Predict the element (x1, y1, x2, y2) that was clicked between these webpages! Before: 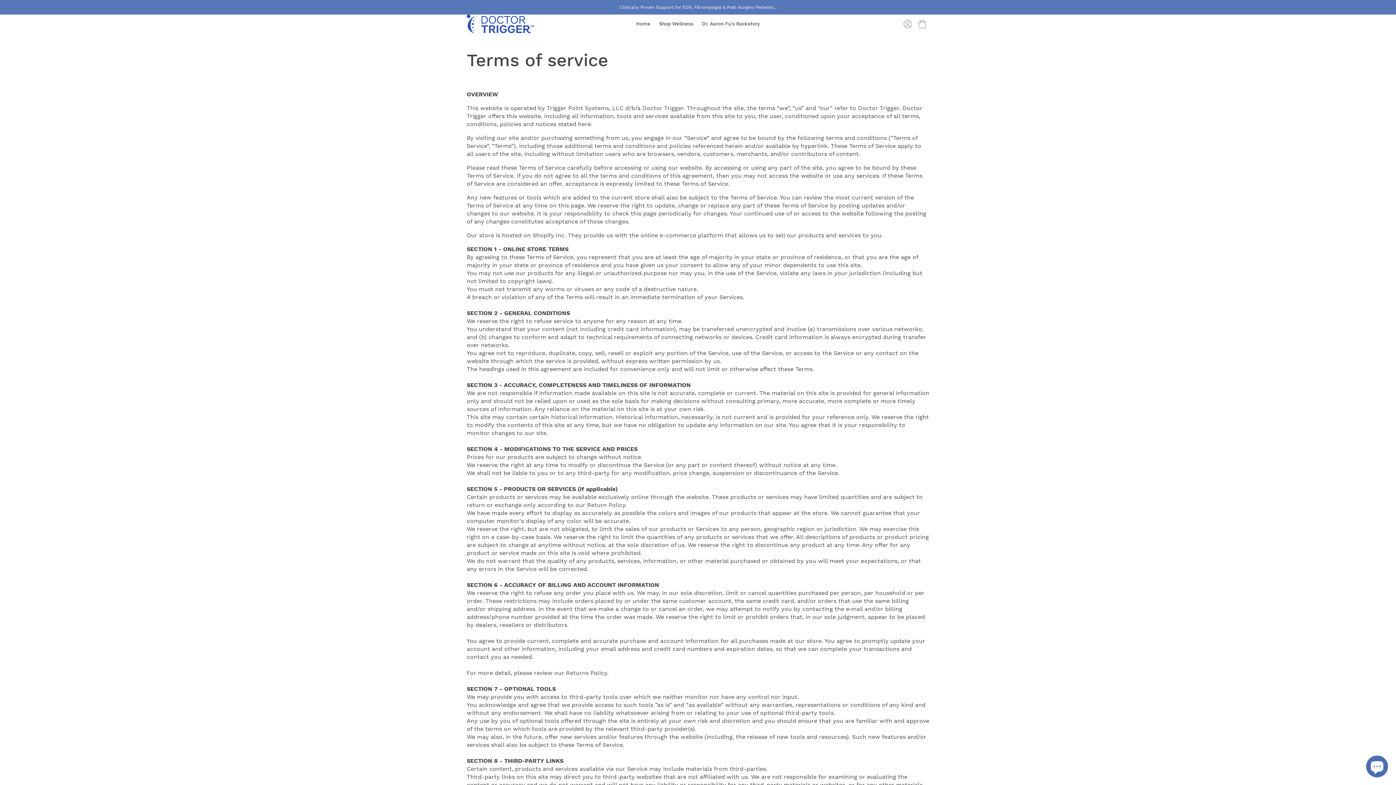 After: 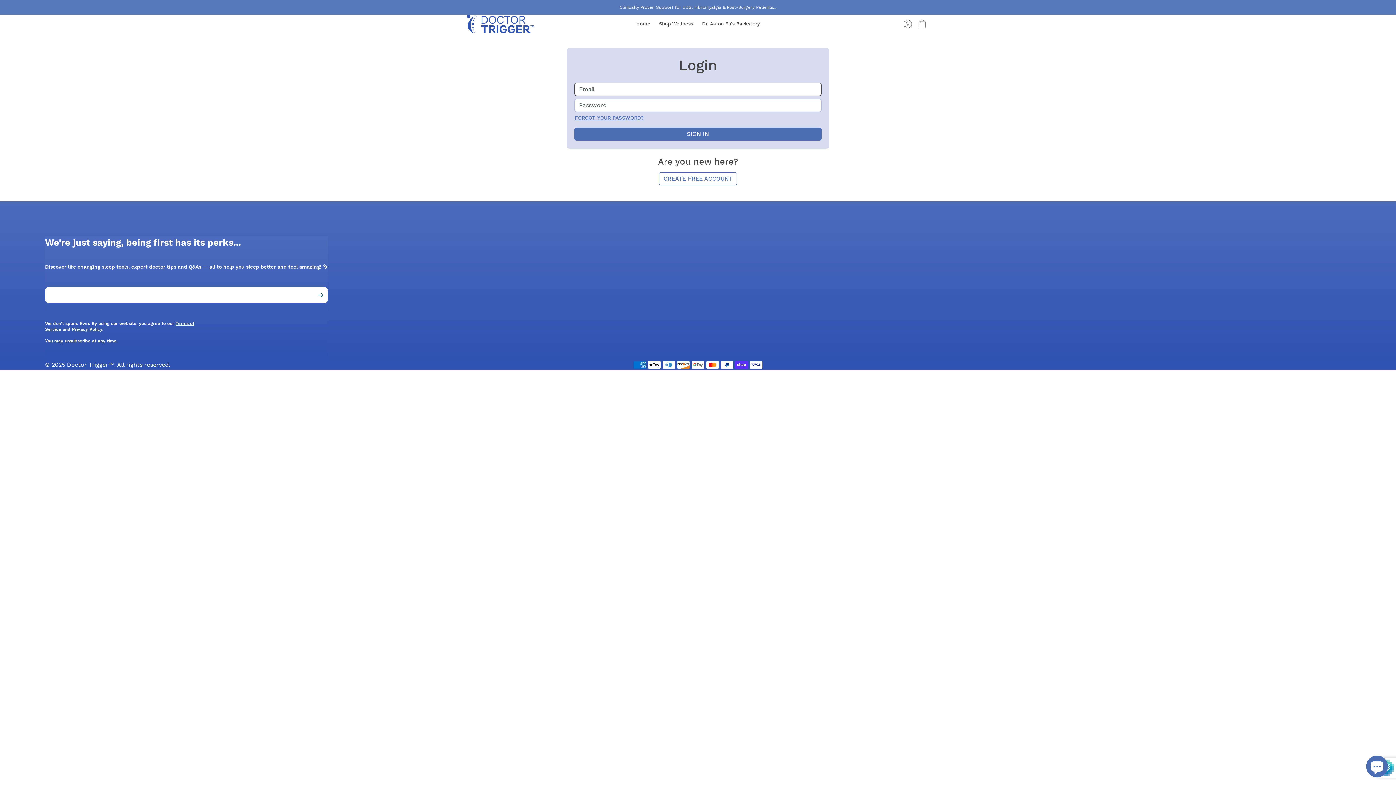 Action: bbox: (900, 18, 915, 29) label: Account